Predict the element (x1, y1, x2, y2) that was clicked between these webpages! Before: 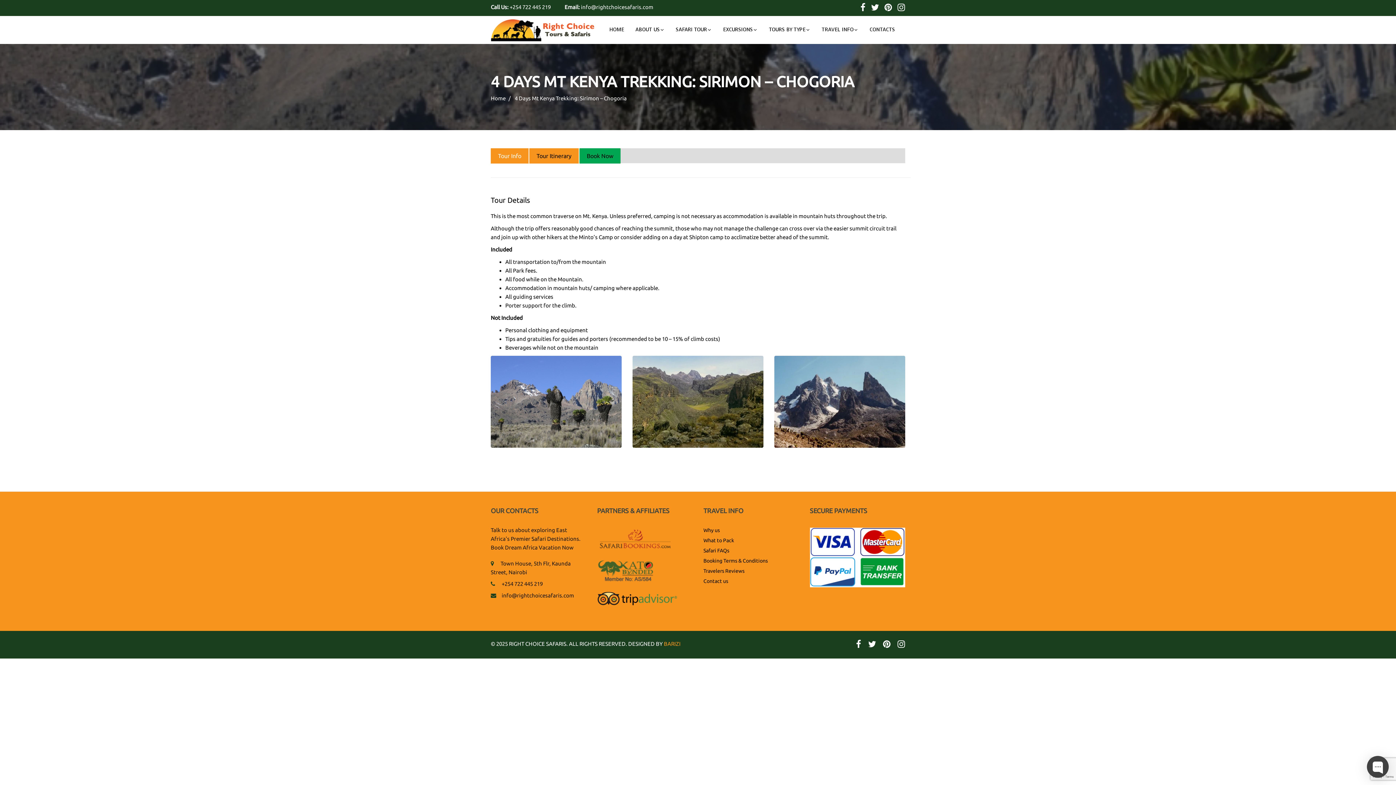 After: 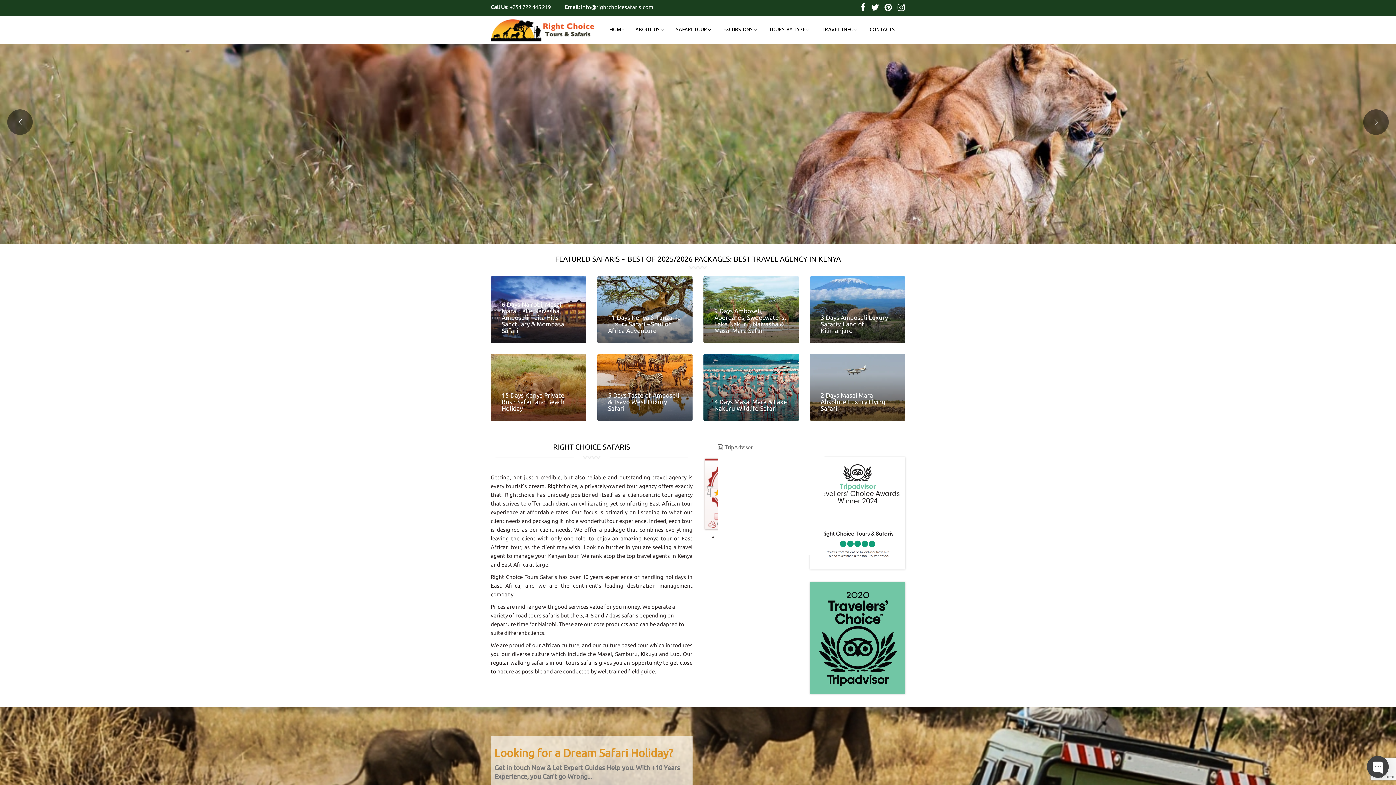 Action: bbox: (490, 16, 596, 44)